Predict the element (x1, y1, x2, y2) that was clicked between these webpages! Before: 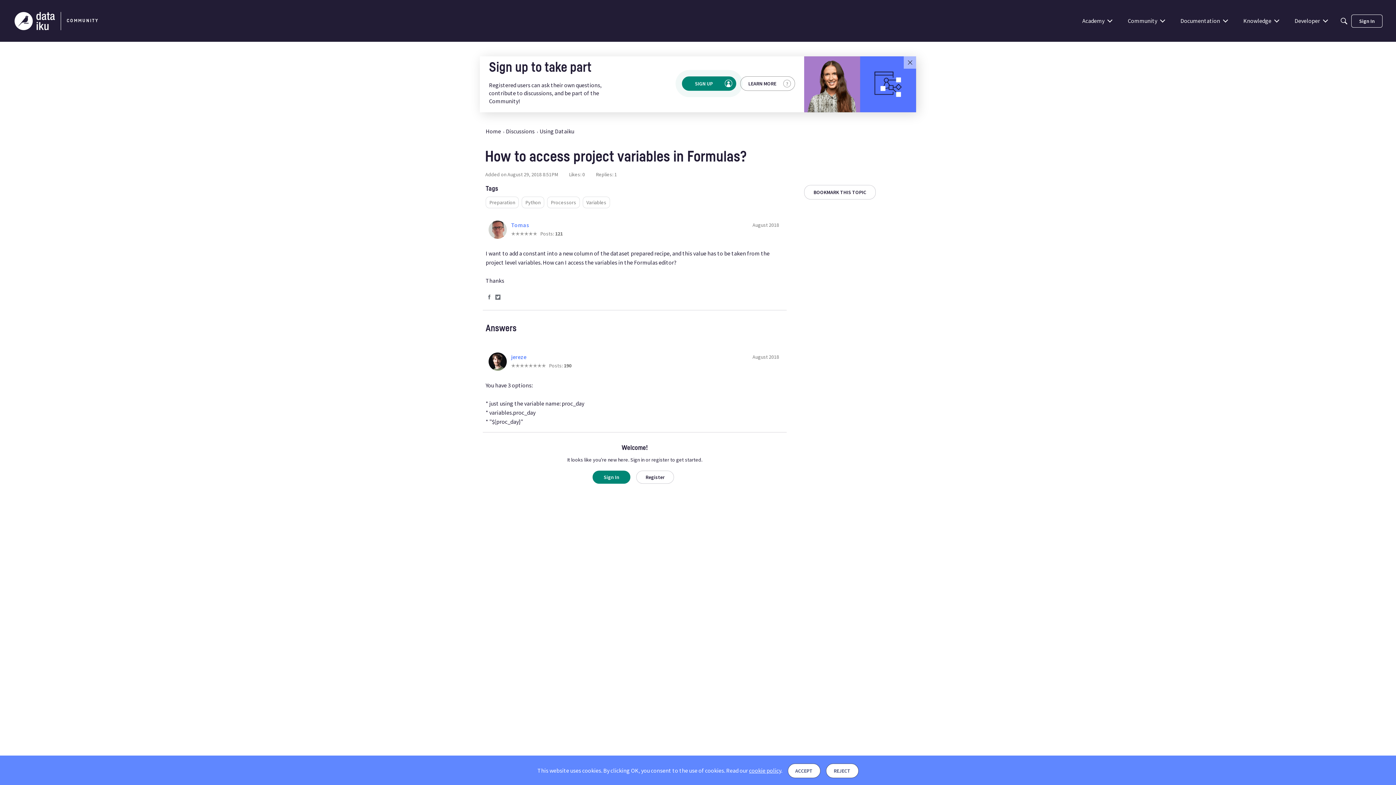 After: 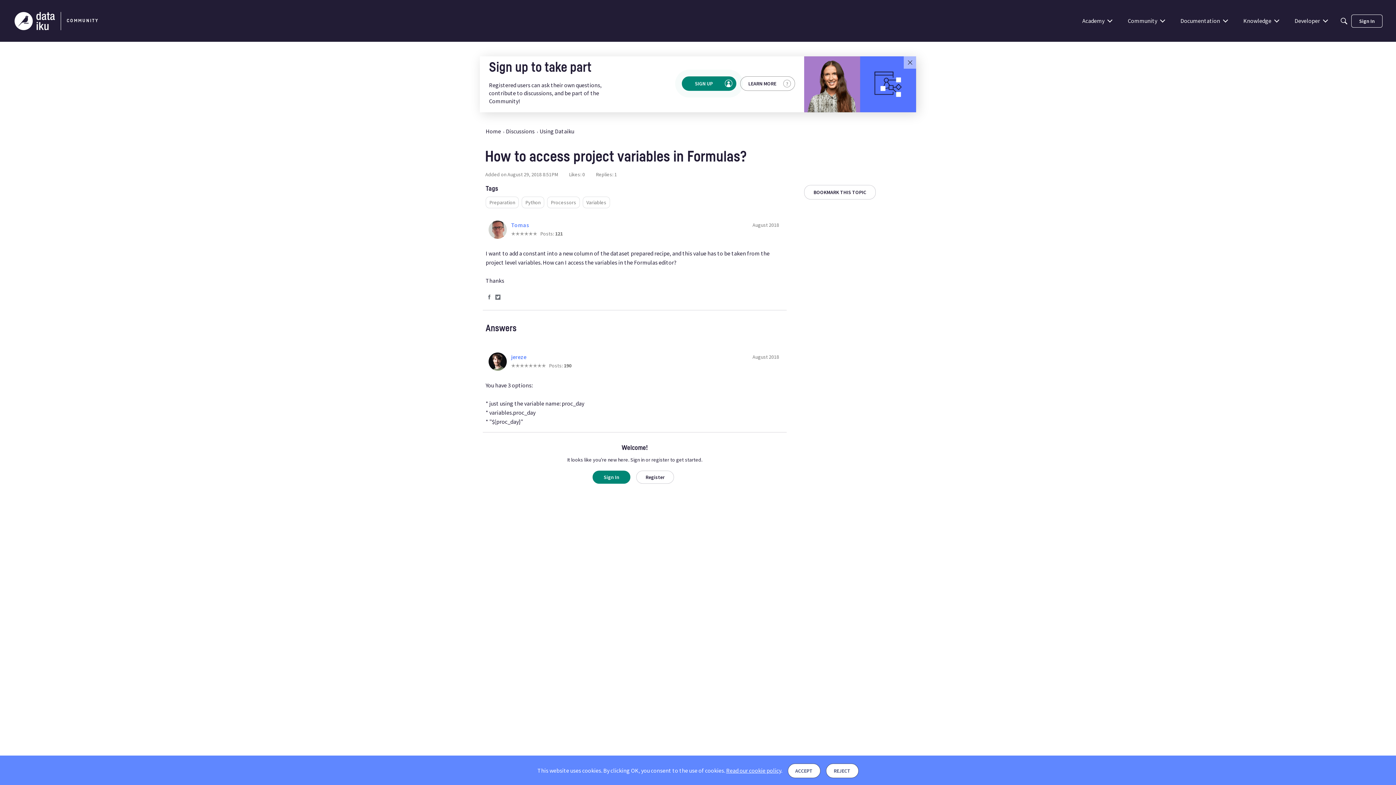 Action: label: Read our cookie policy bbox: (726, 767, 781, 774)